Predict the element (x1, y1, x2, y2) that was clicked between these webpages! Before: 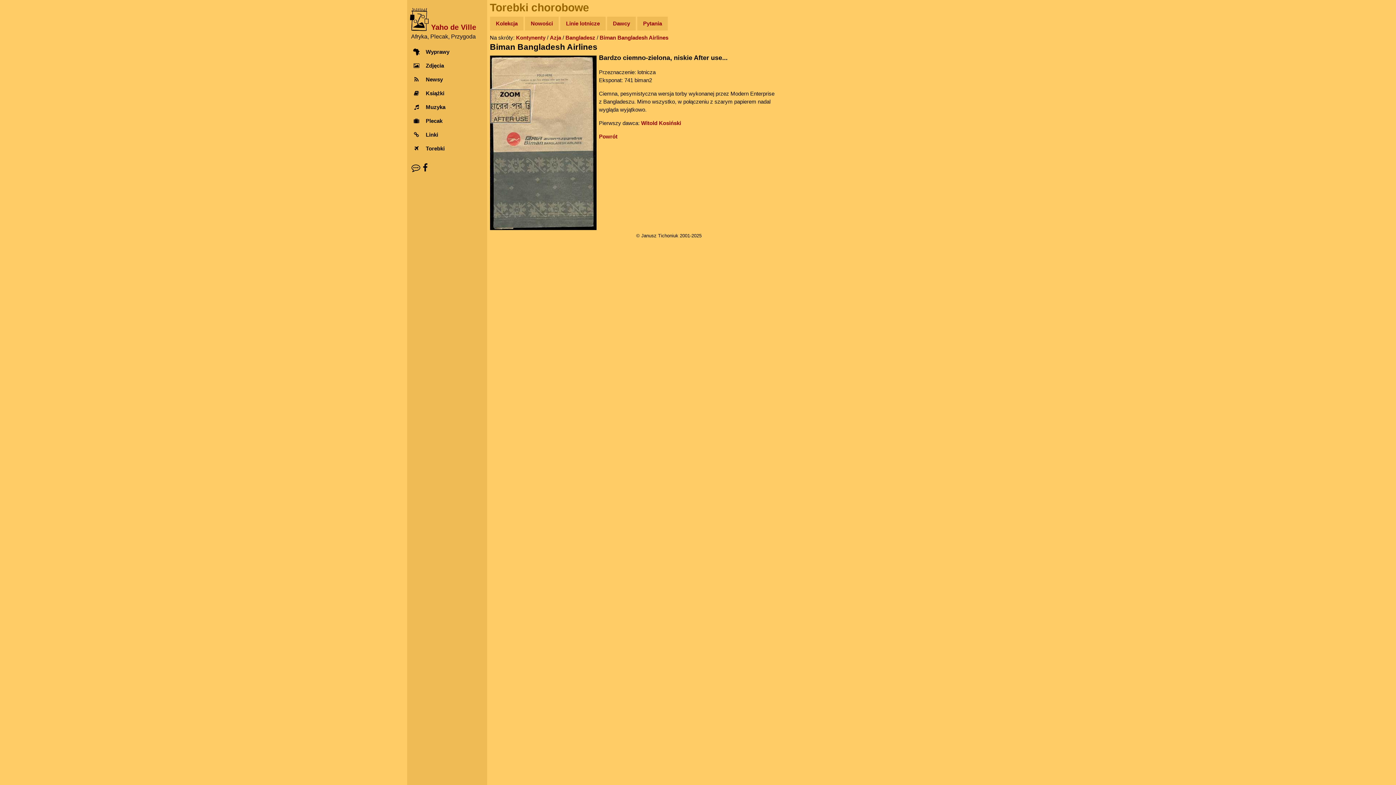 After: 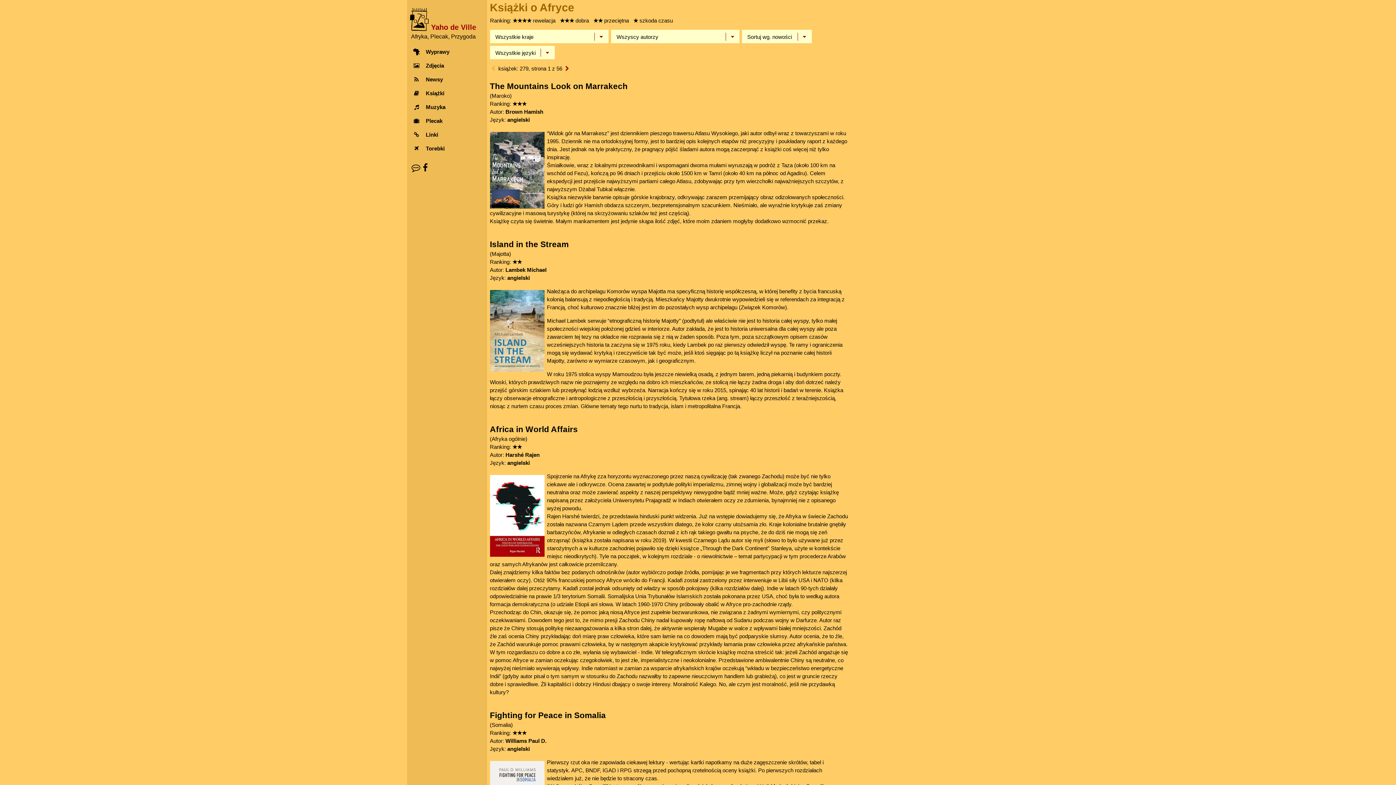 Action: label: Książki bbox: (407, 86, 487, 100)